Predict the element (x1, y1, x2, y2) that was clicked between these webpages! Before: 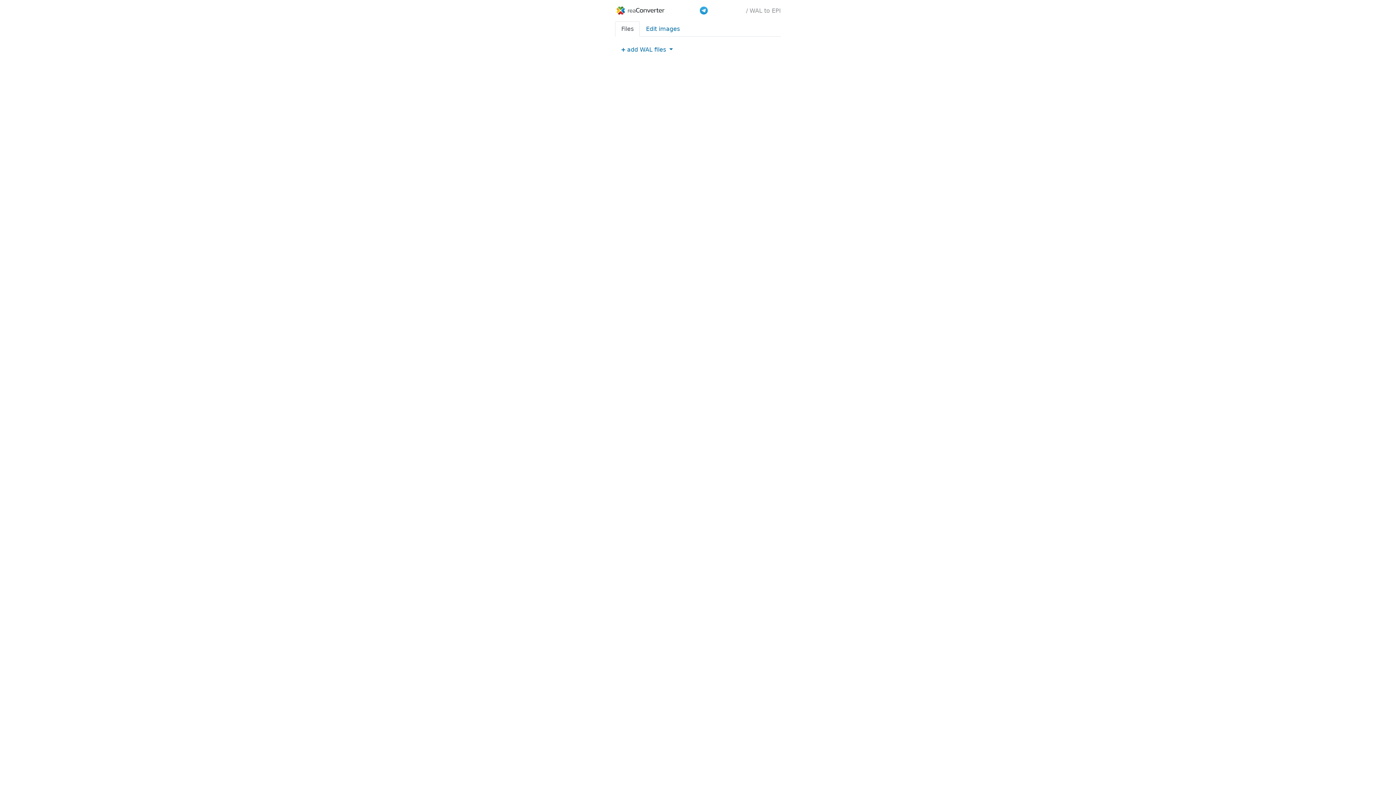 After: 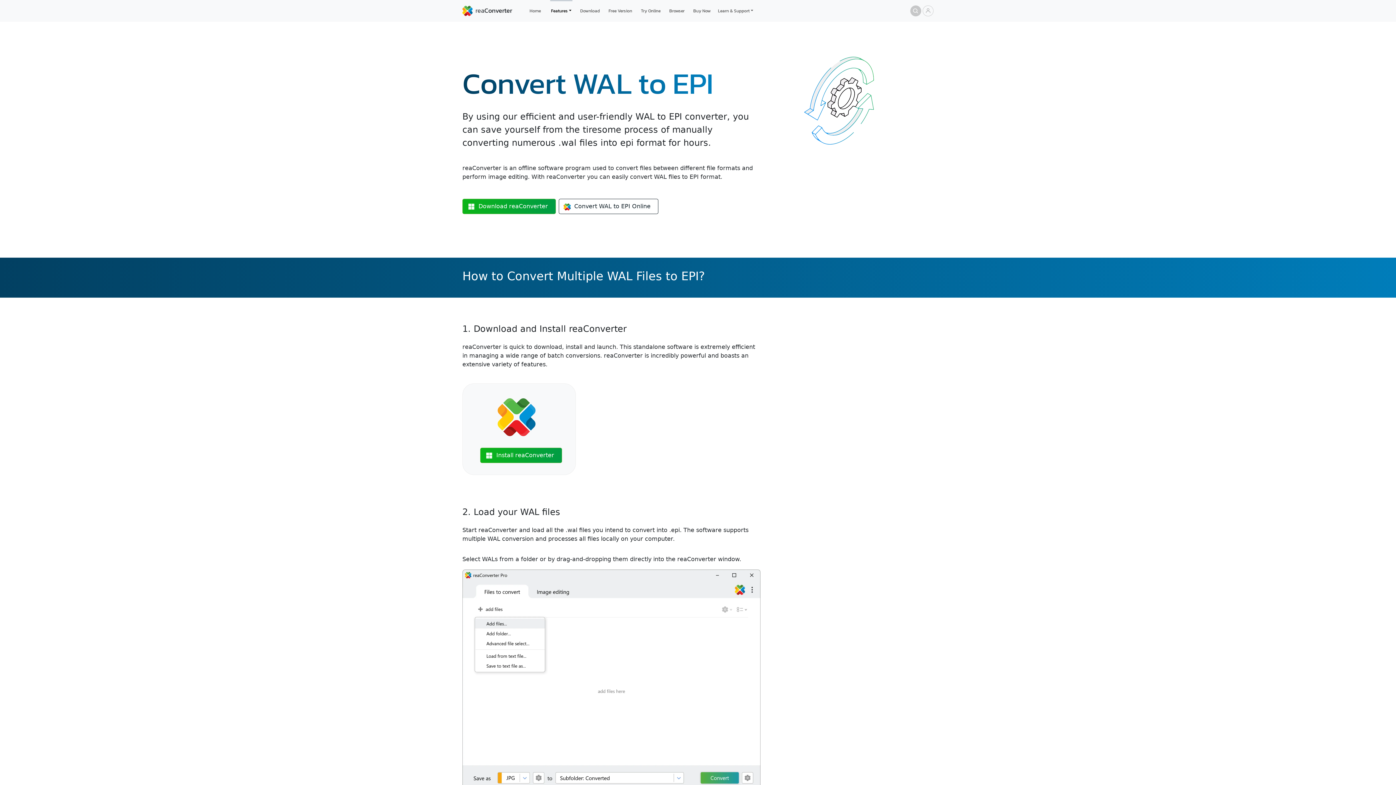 Action: label: WAL to EPI Info bbox: (1309, 45, 1354, 56)